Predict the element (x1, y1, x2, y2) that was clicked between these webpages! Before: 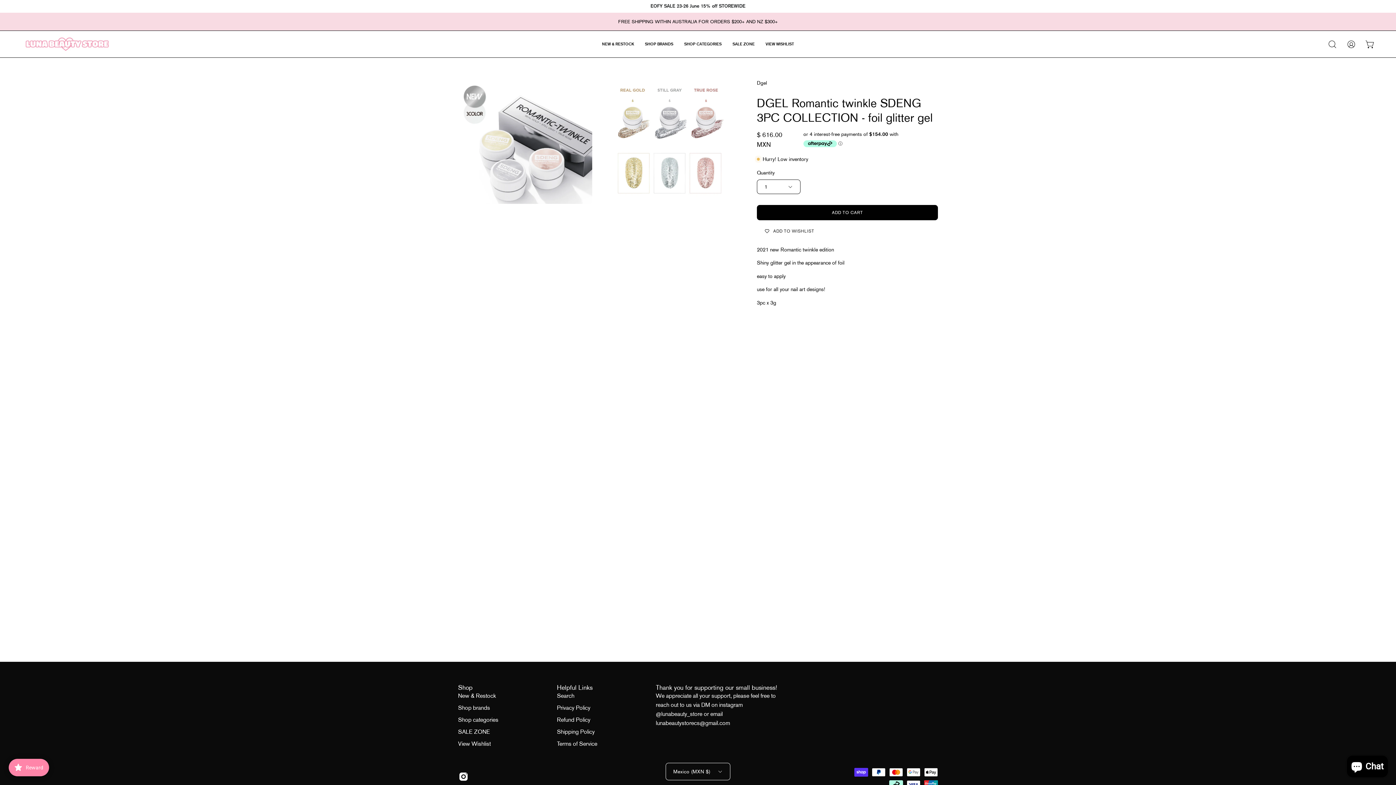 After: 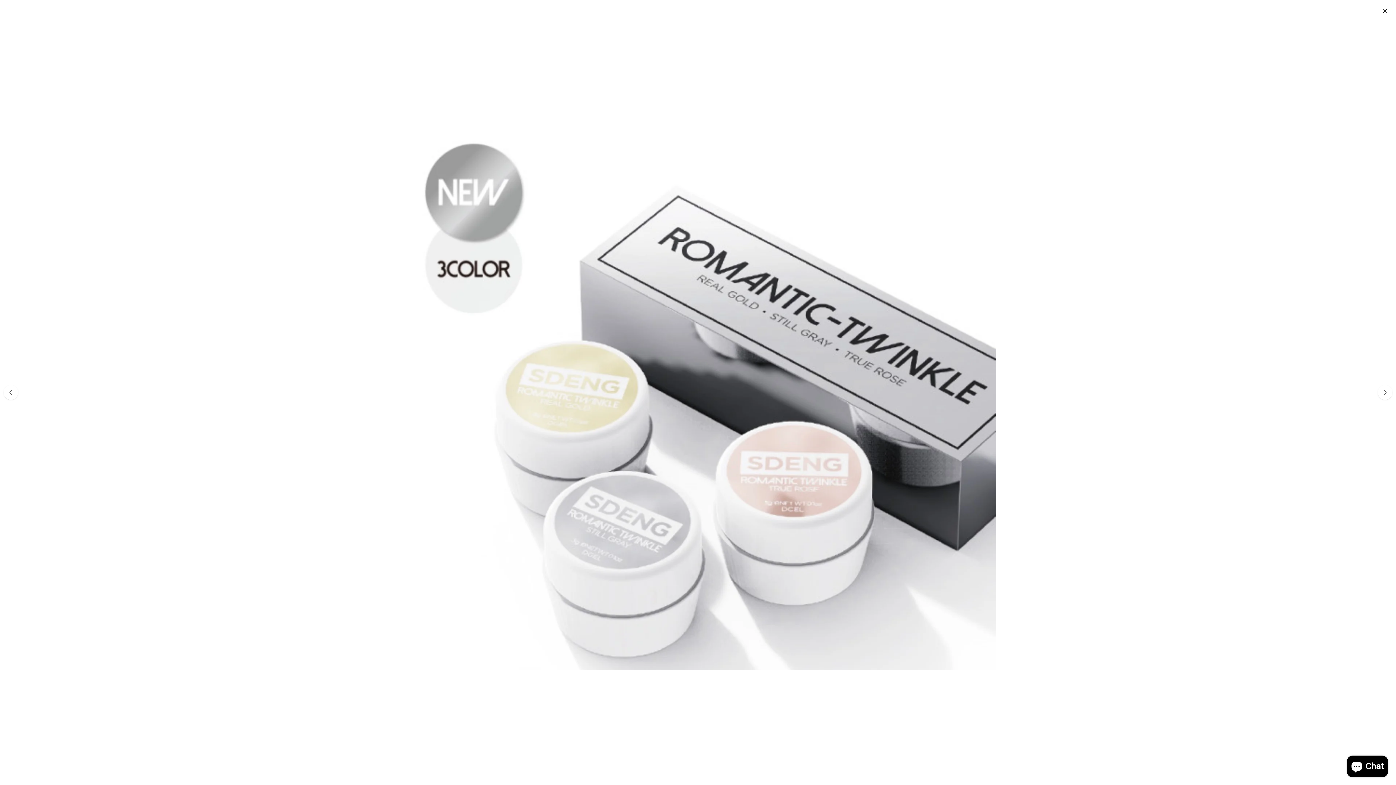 Action: bbox: (458, 79, 592, 204) label: Open image lightbox